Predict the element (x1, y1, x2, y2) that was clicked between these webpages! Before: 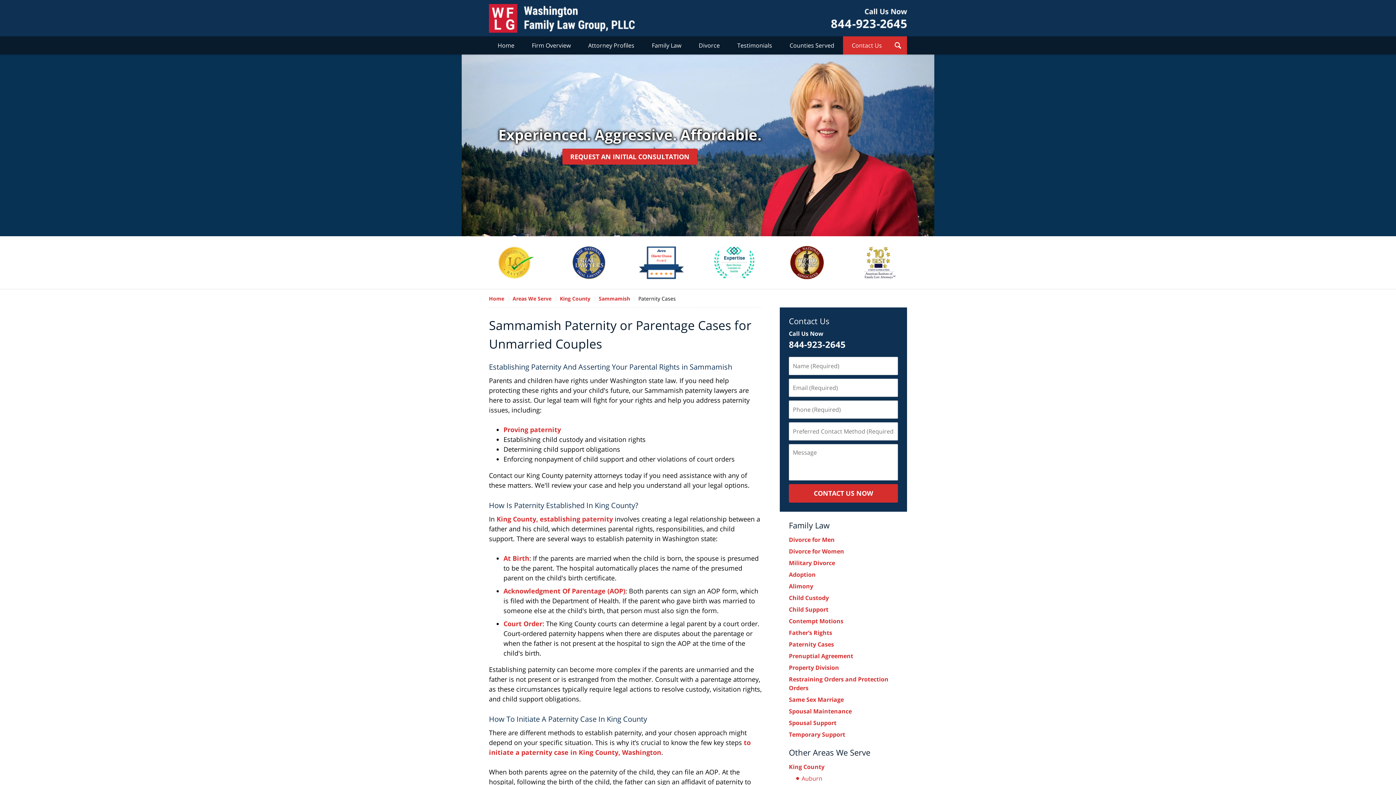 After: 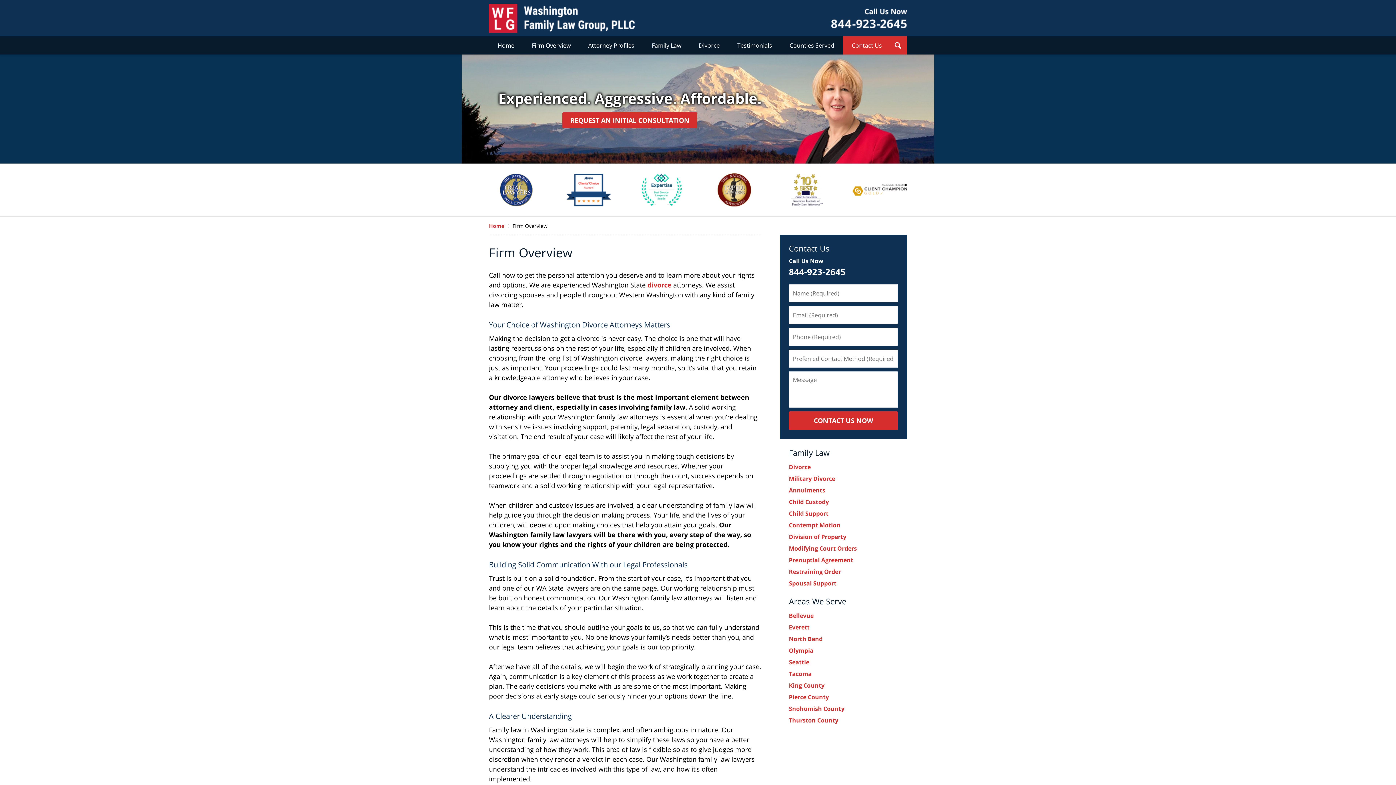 Action: bbox: (523, 36, 579, 54) label: Firm Overview